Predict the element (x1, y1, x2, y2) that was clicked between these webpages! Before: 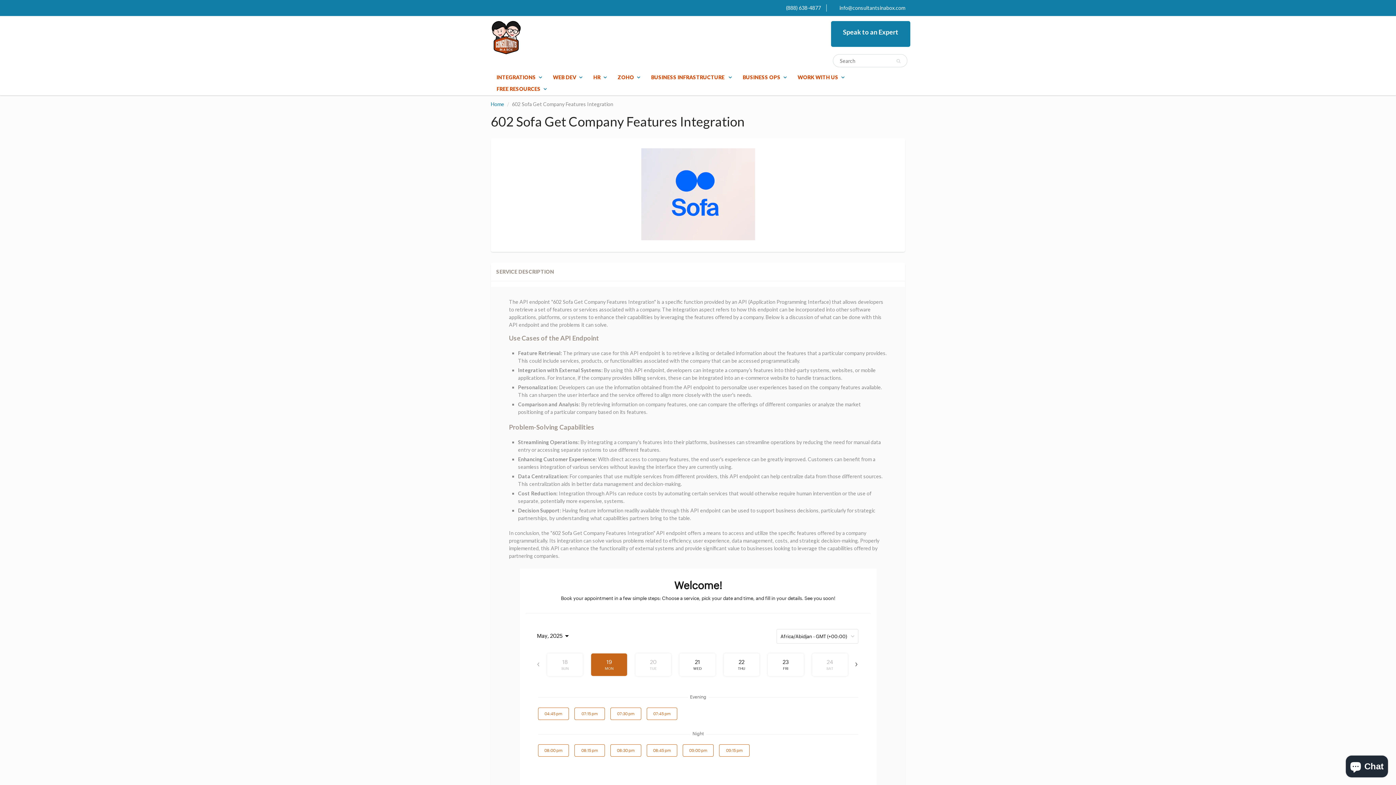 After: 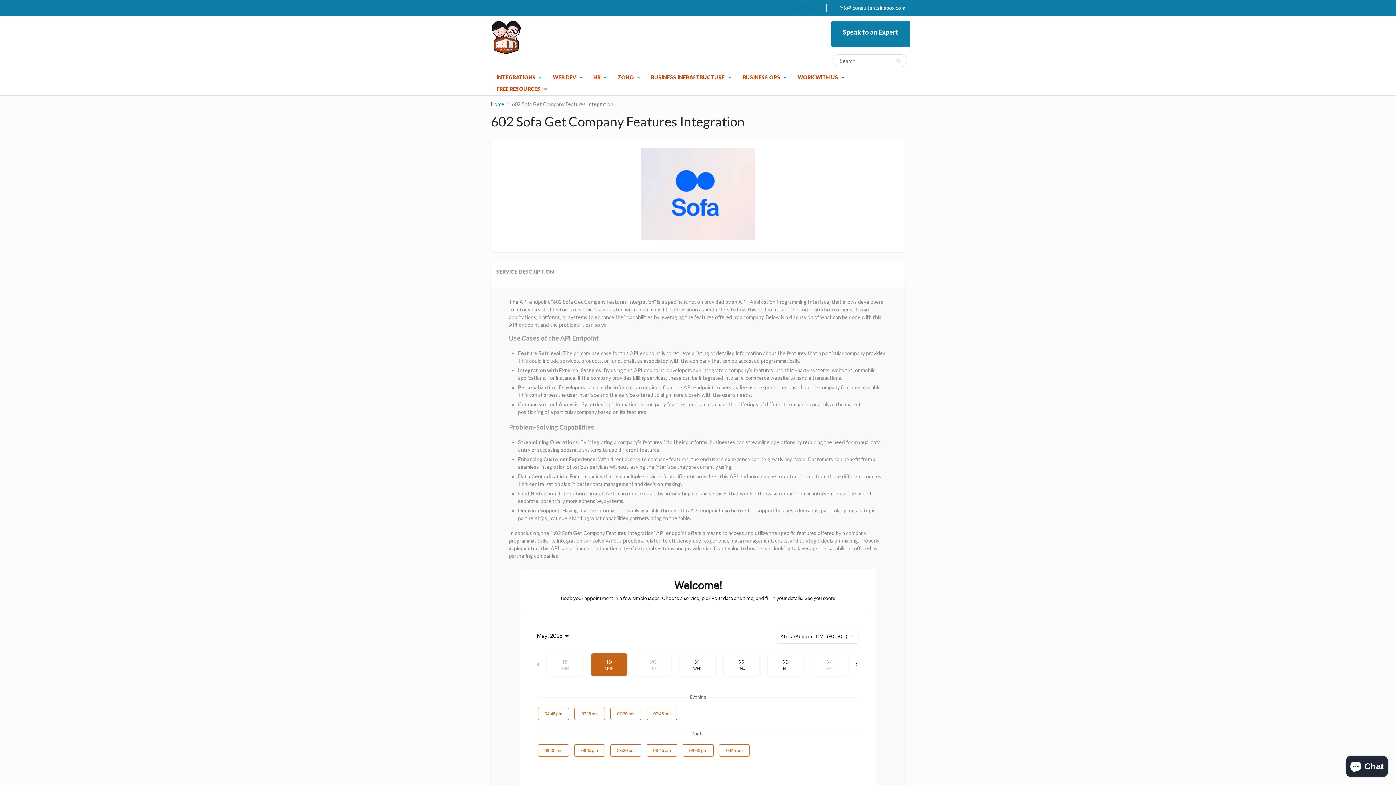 Action: label: (888) 638-4877 bbox: (780, 4, 821, 11)